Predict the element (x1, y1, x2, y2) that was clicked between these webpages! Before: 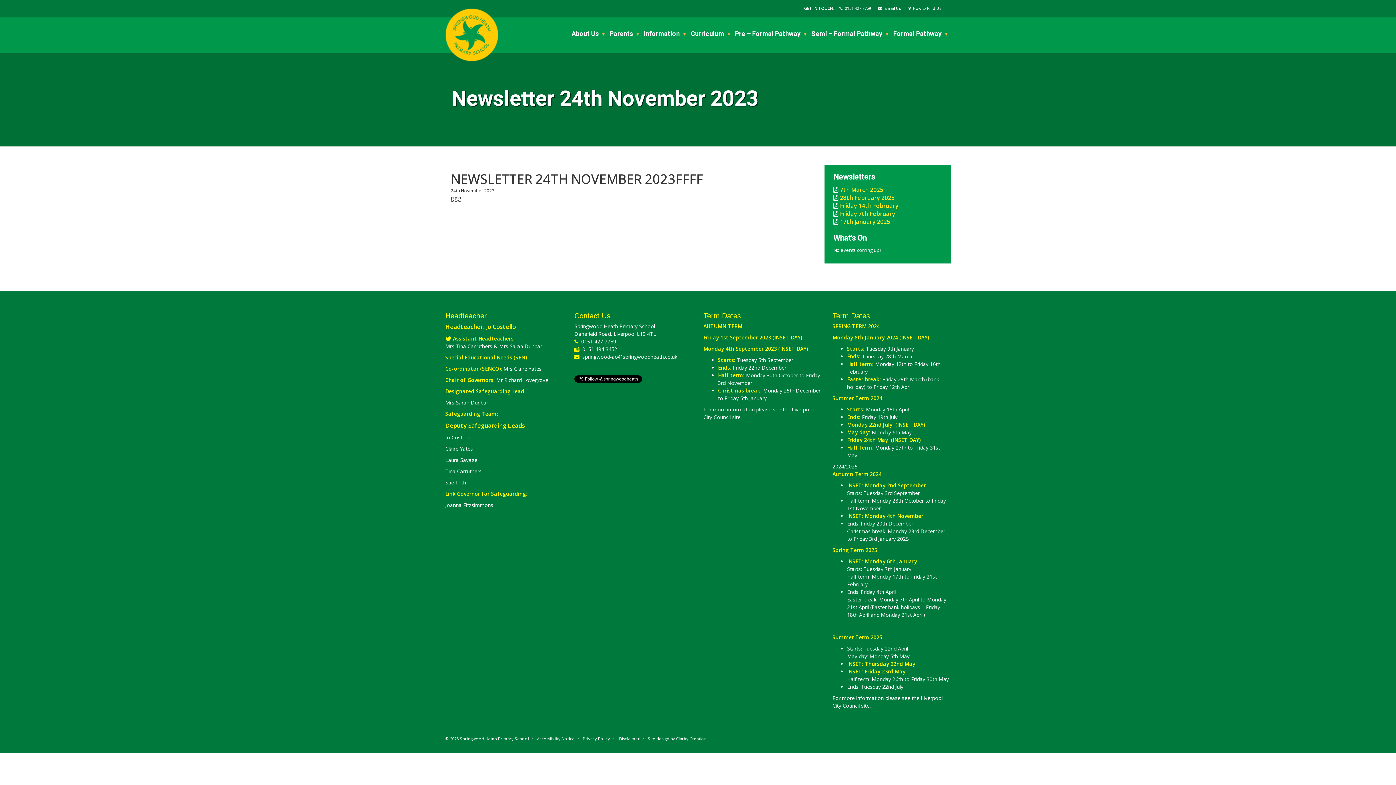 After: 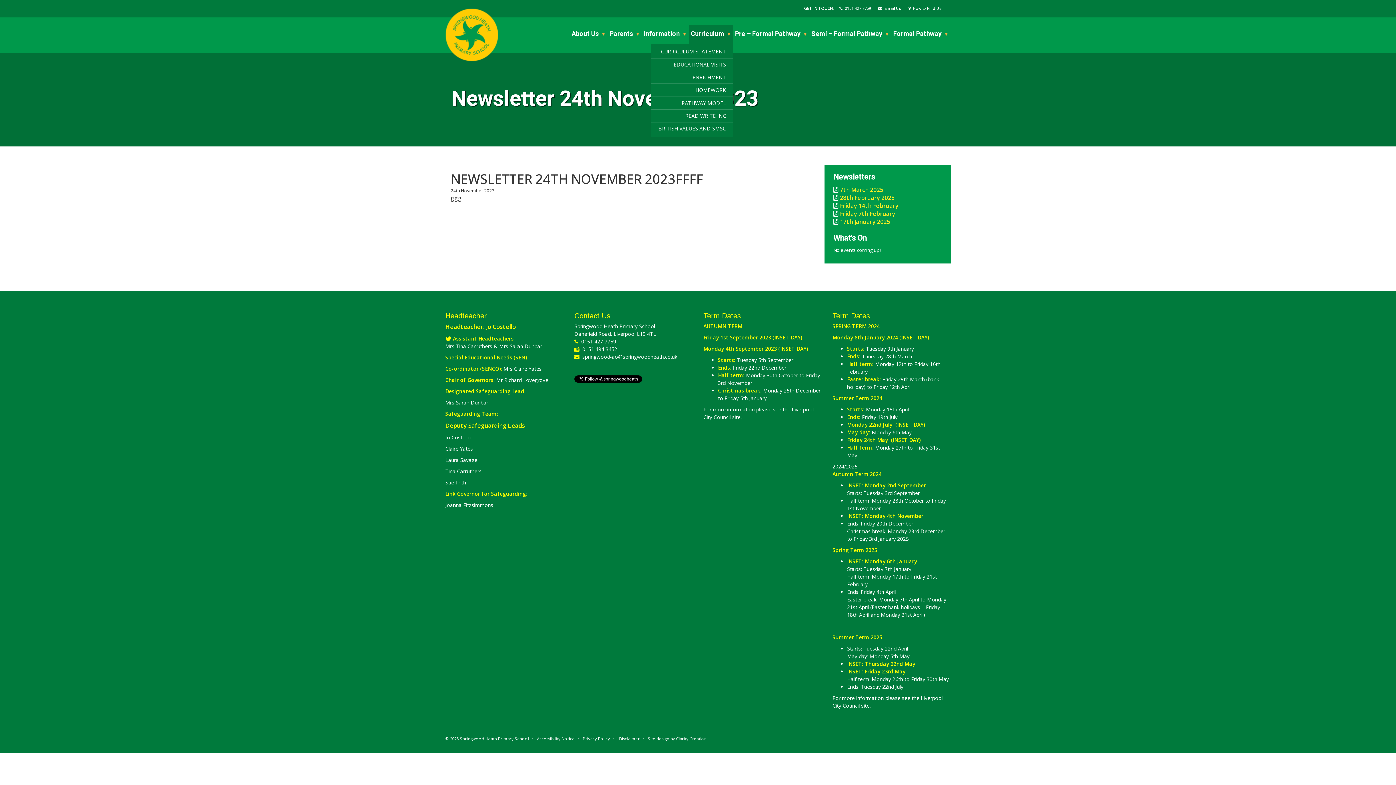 Action: label: Curriculum  bbox: (689, 24, 733, 43)